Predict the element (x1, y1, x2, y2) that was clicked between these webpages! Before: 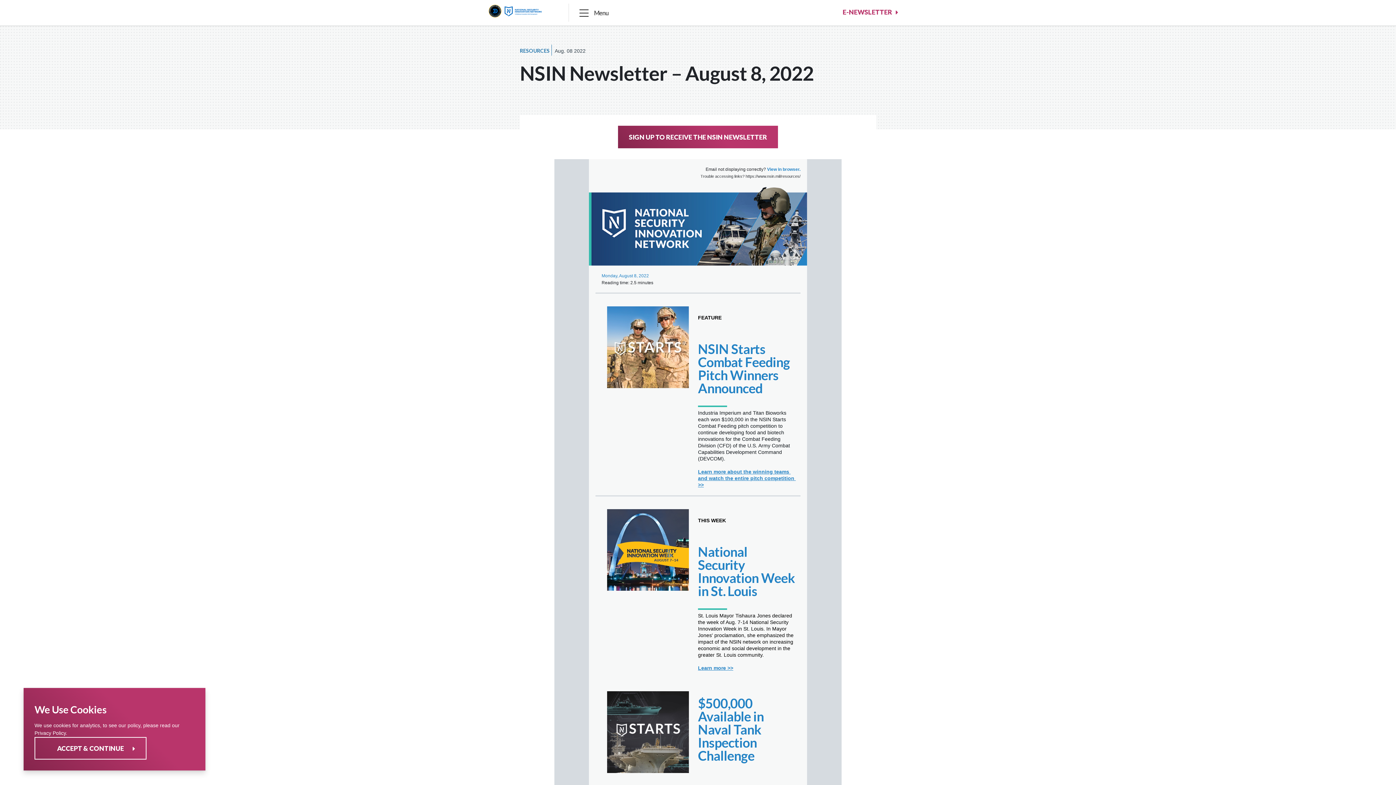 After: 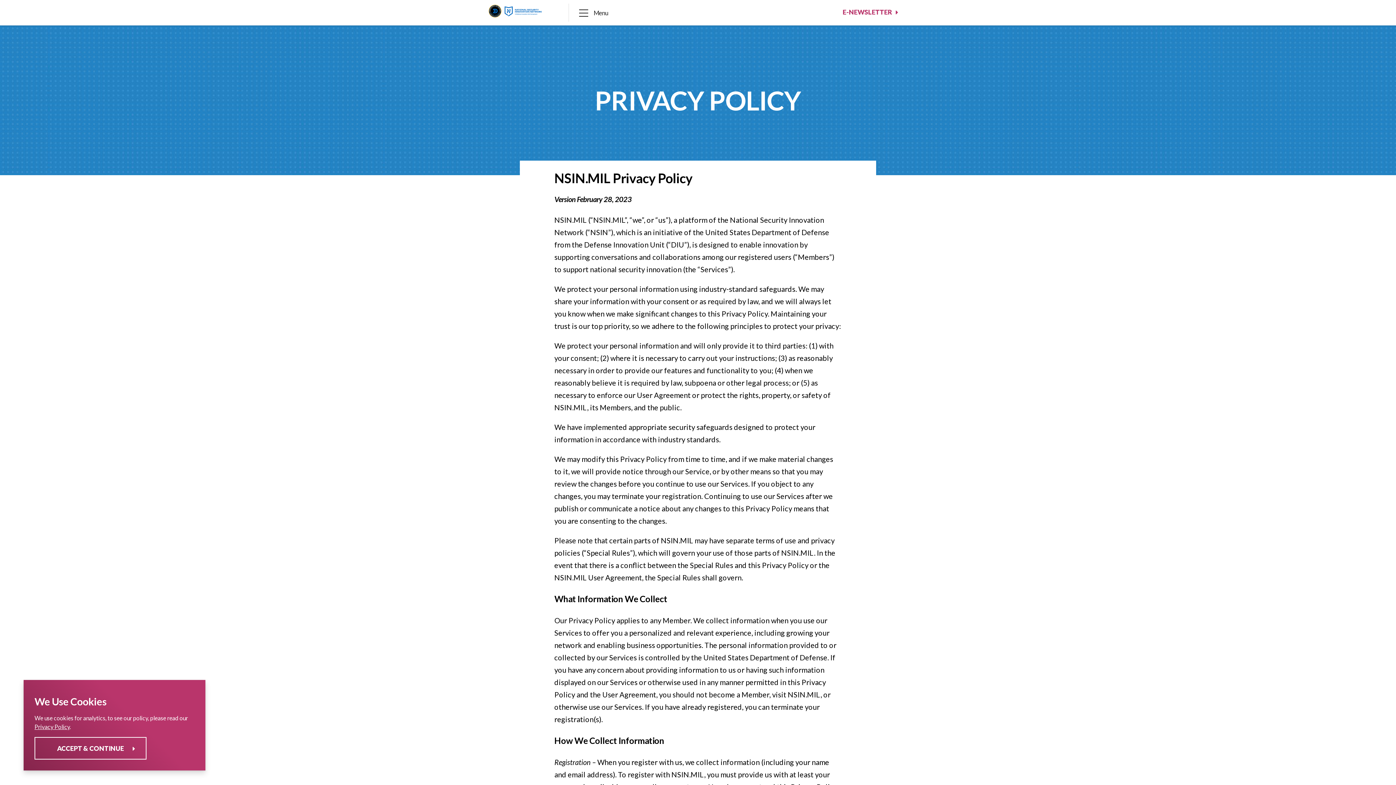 Action: bbox: (34, 730, 65, 736) label: Privacy Policy